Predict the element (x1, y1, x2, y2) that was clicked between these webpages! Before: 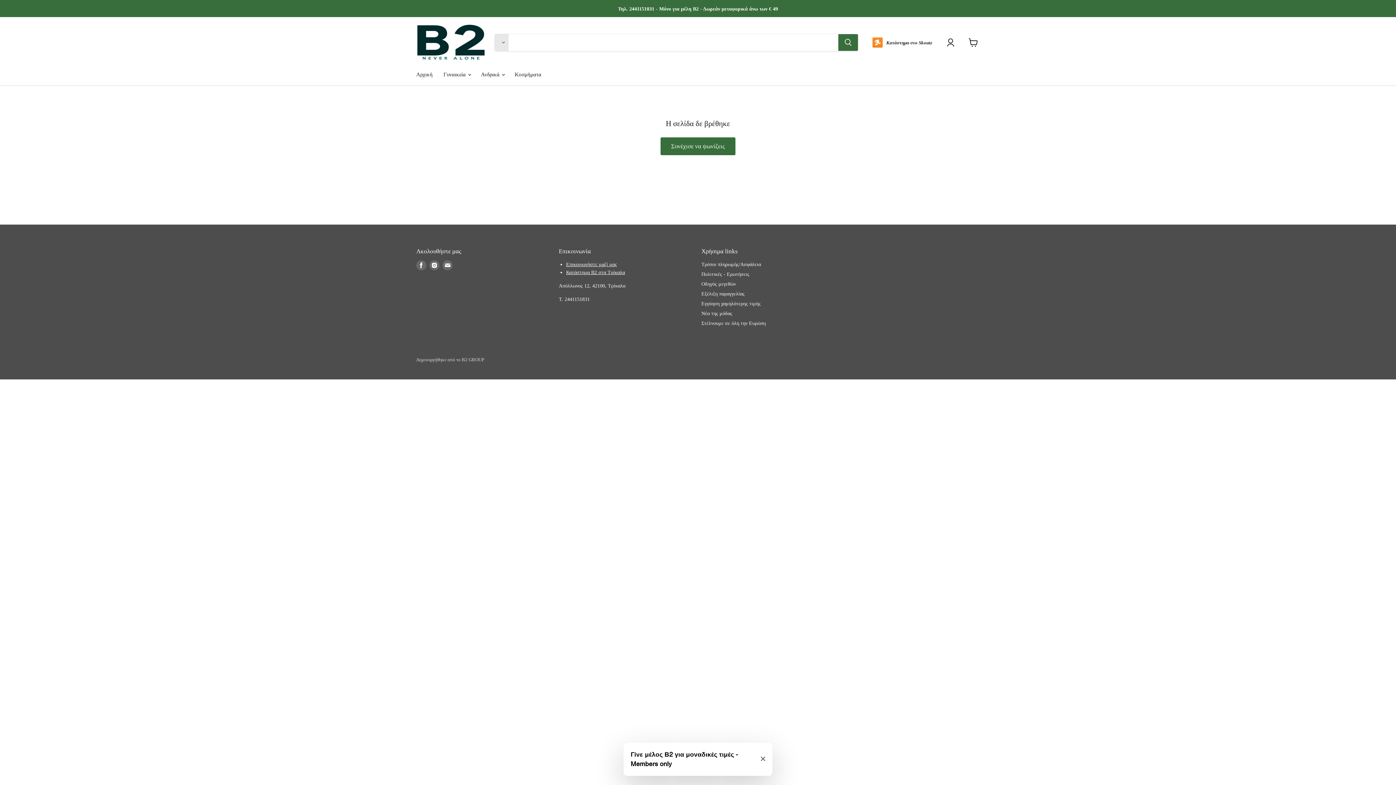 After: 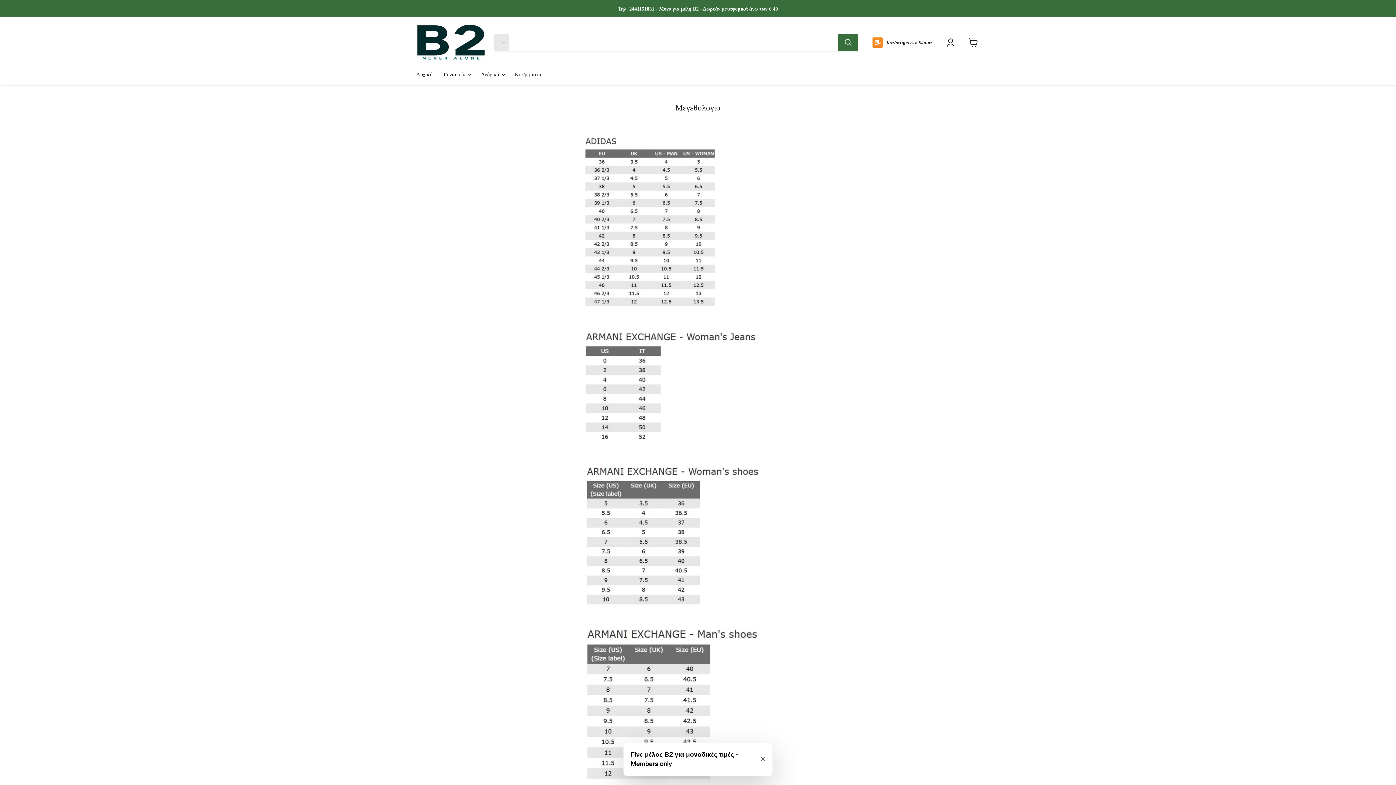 Action: bbox: (701, 281, 736, 286) label: Οδηγός μεγεθών